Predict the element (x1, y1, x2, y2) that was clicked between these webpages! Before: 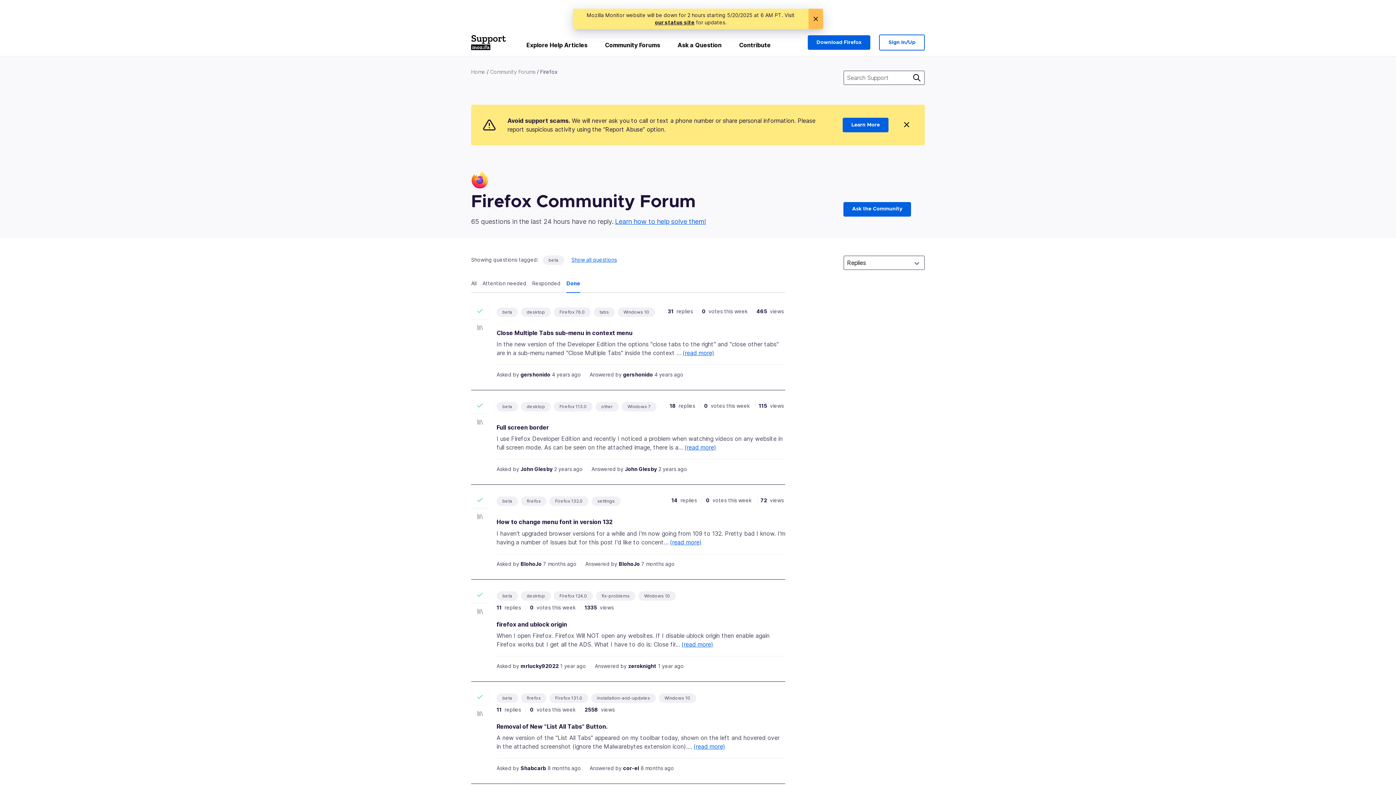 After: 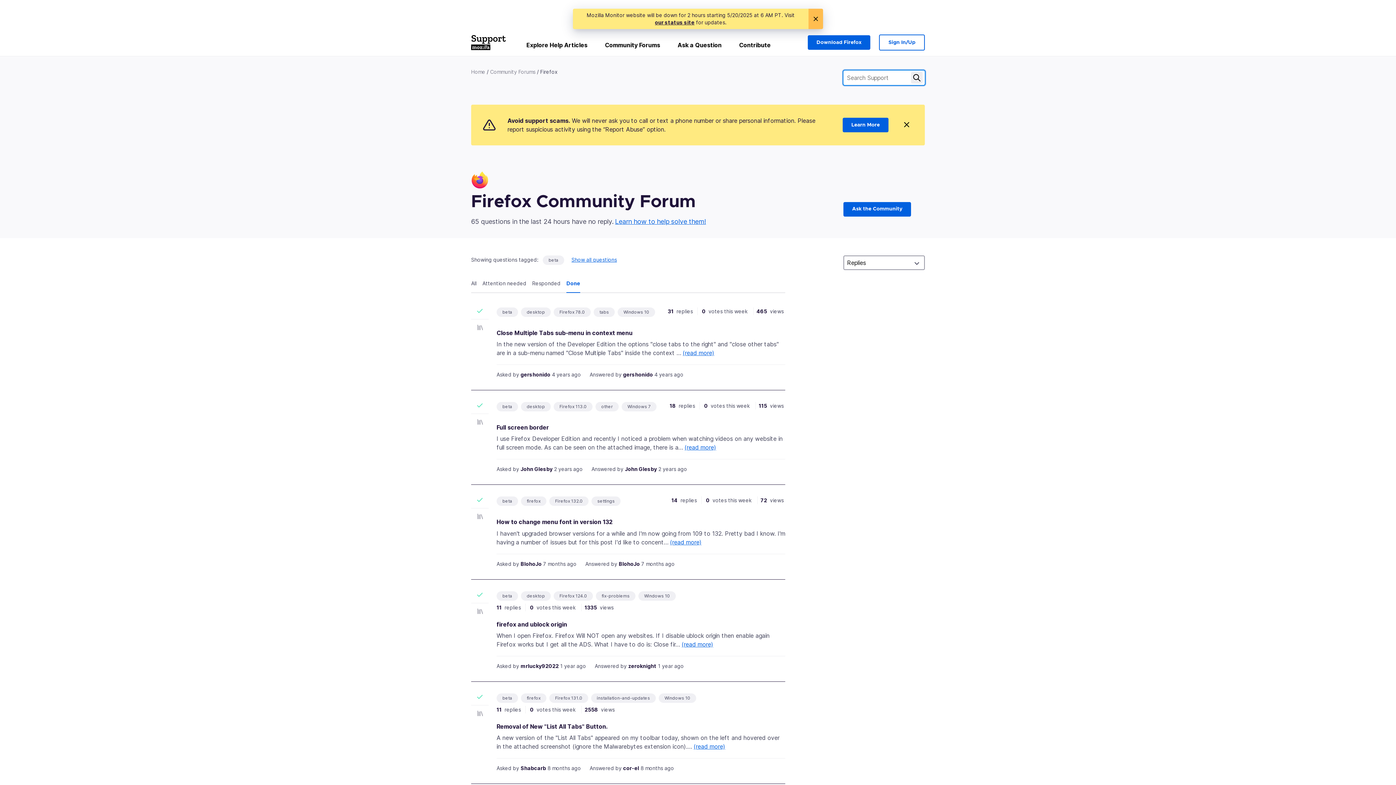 Action: label: Search bbox: (911, 71, 922, 83)